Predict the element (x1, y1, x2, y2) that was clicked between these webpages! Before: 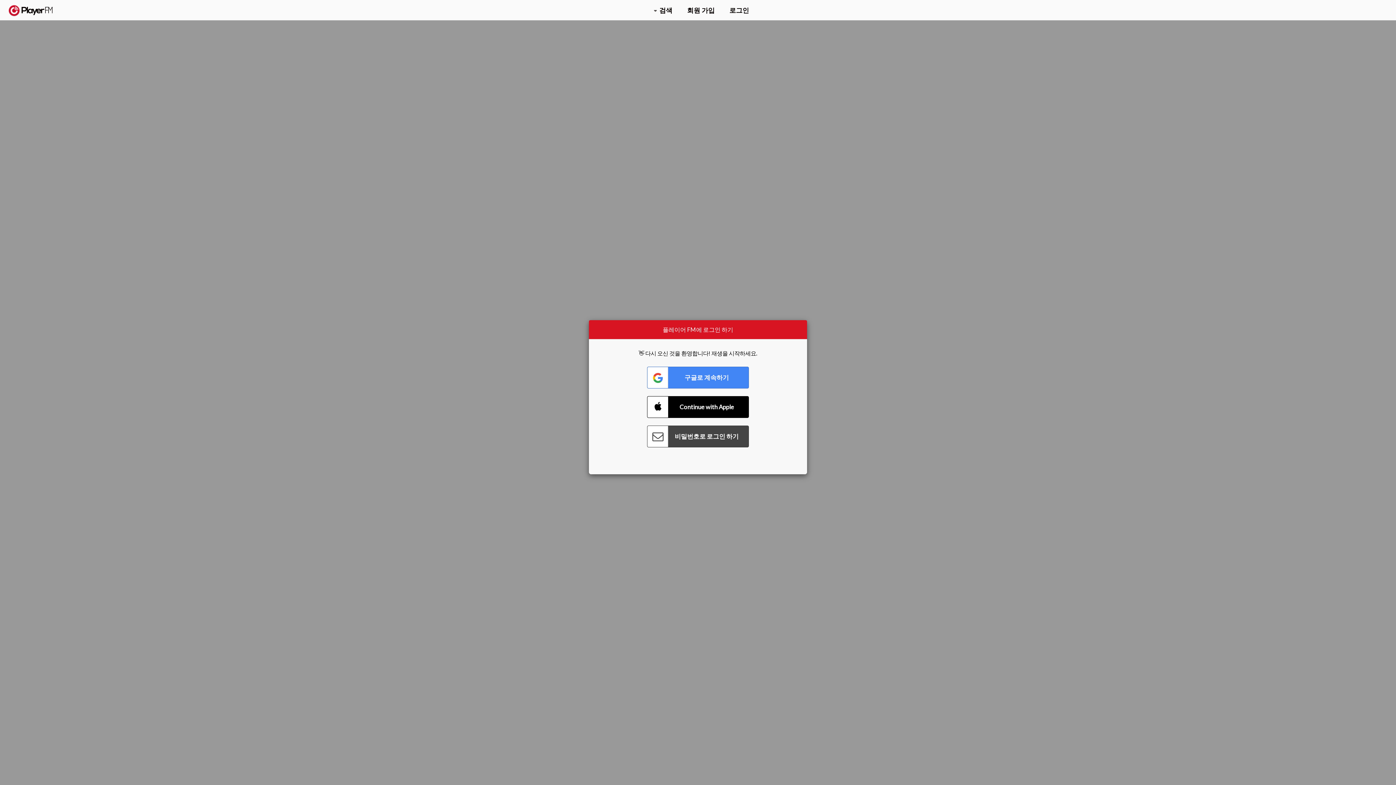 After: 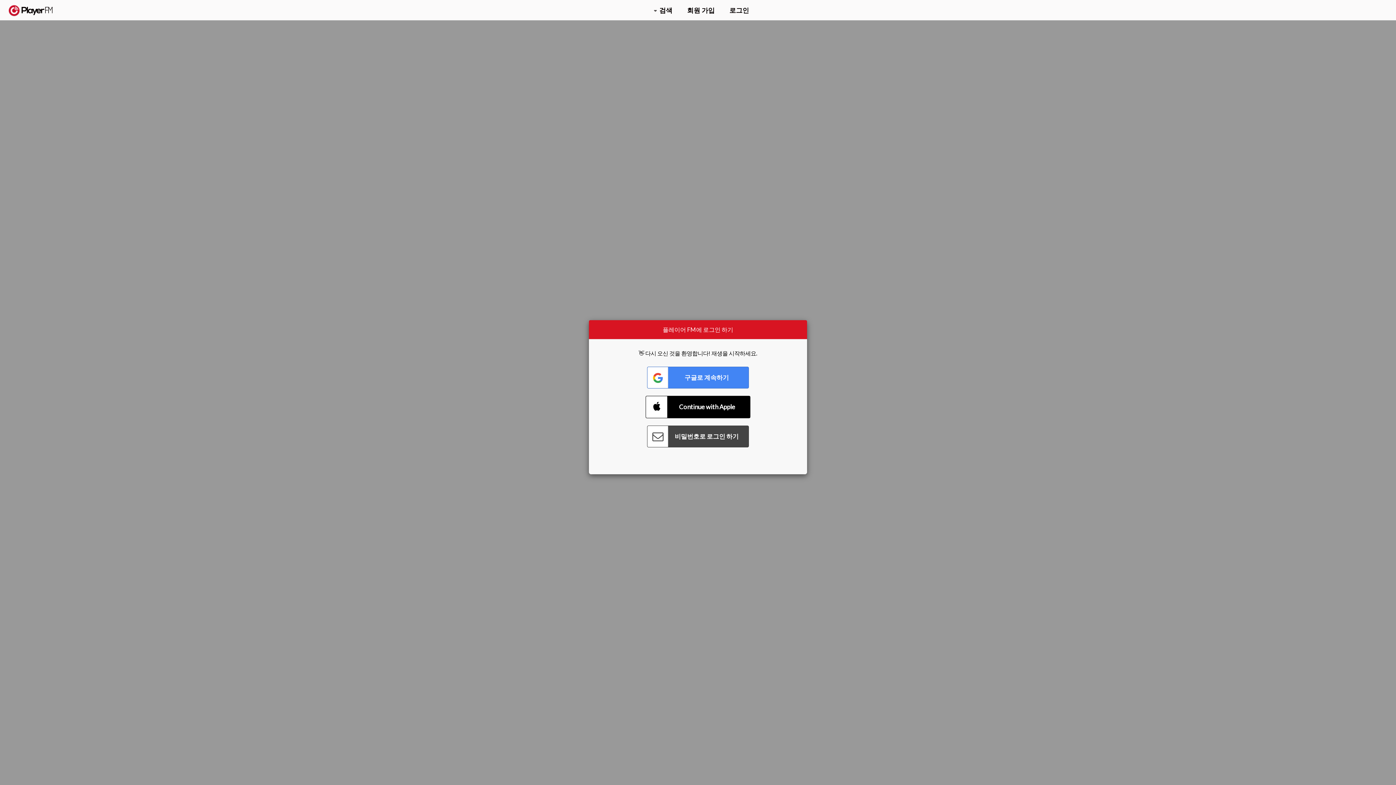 Action: label: Connect with Apple bbox: (647, 396, 749, 418)